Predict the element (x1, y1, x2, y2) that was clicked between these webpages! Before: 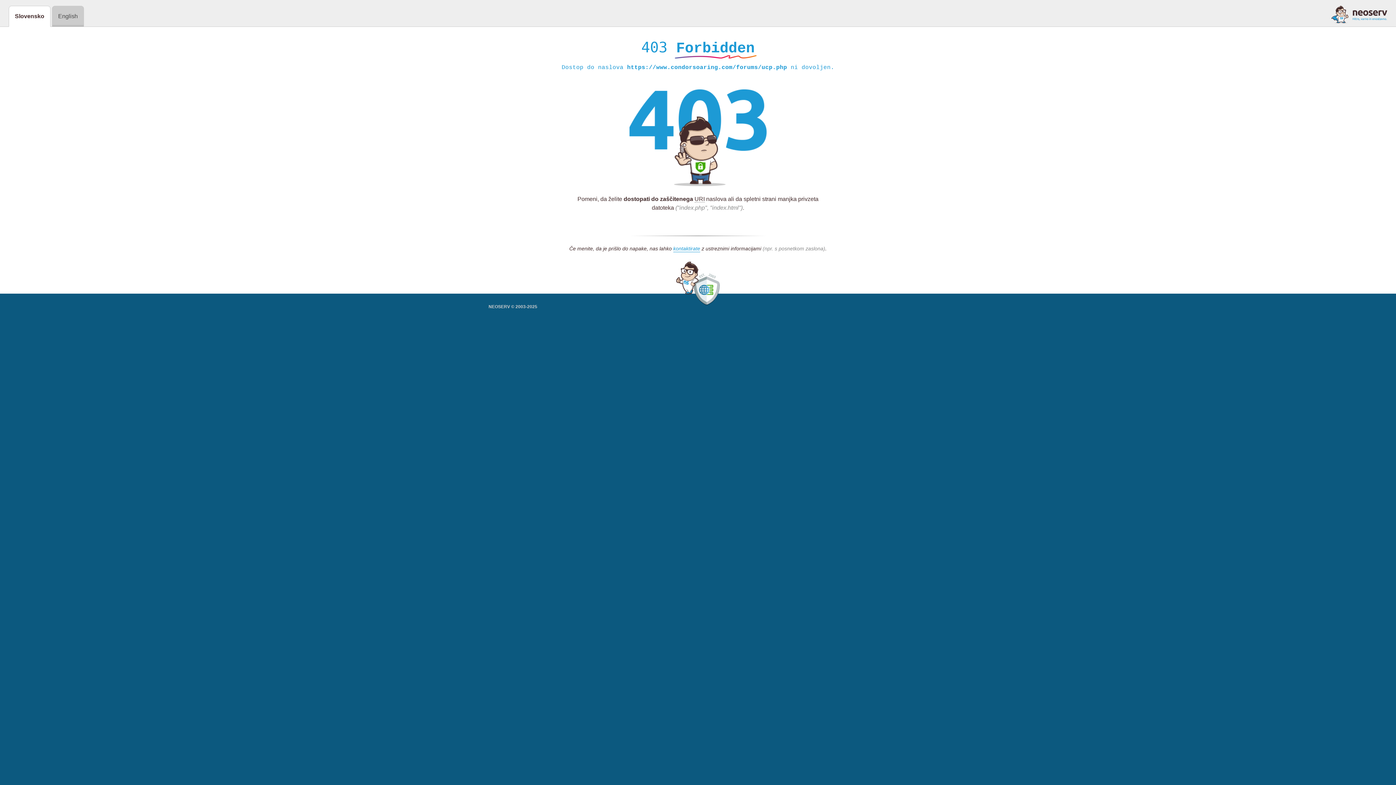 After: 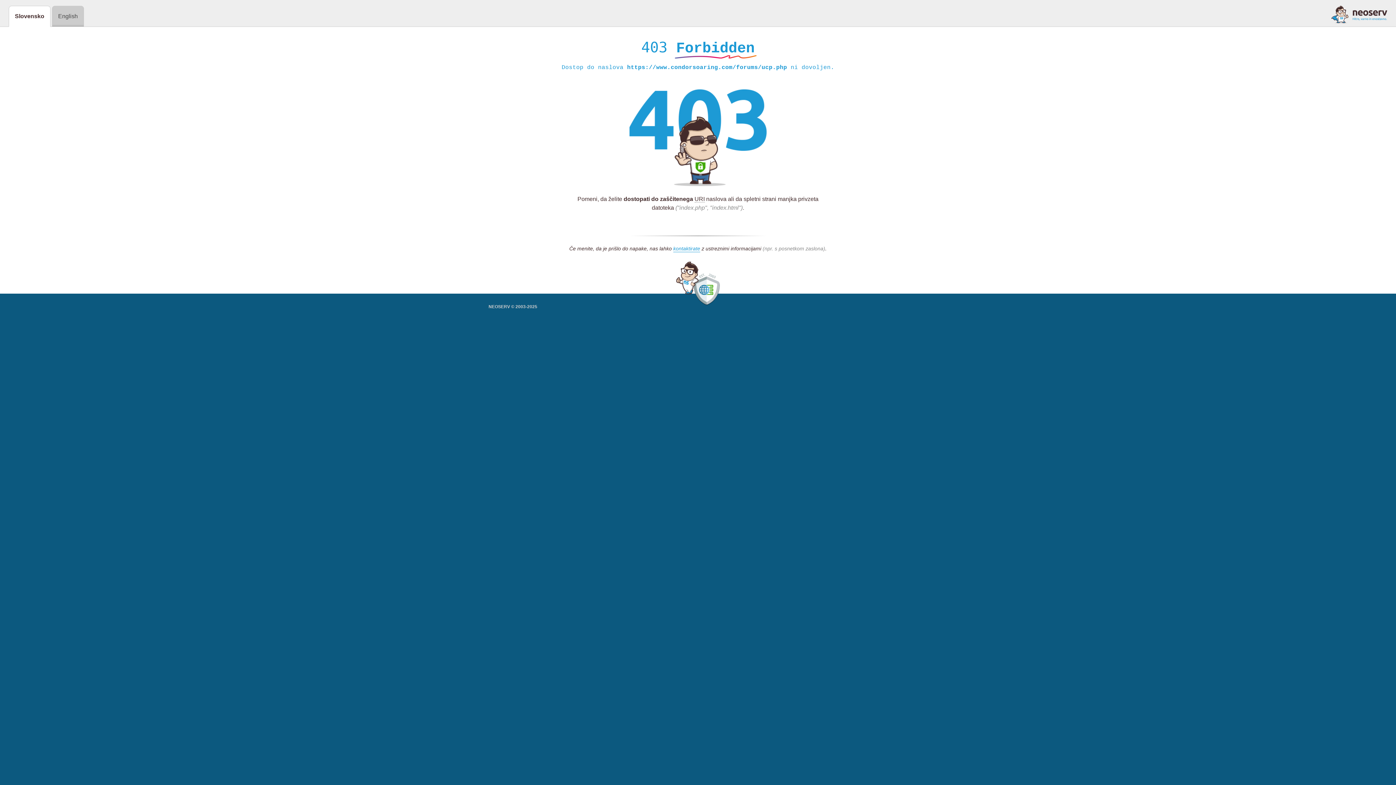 Action: bbox: (1331, 5, 1387, 23)